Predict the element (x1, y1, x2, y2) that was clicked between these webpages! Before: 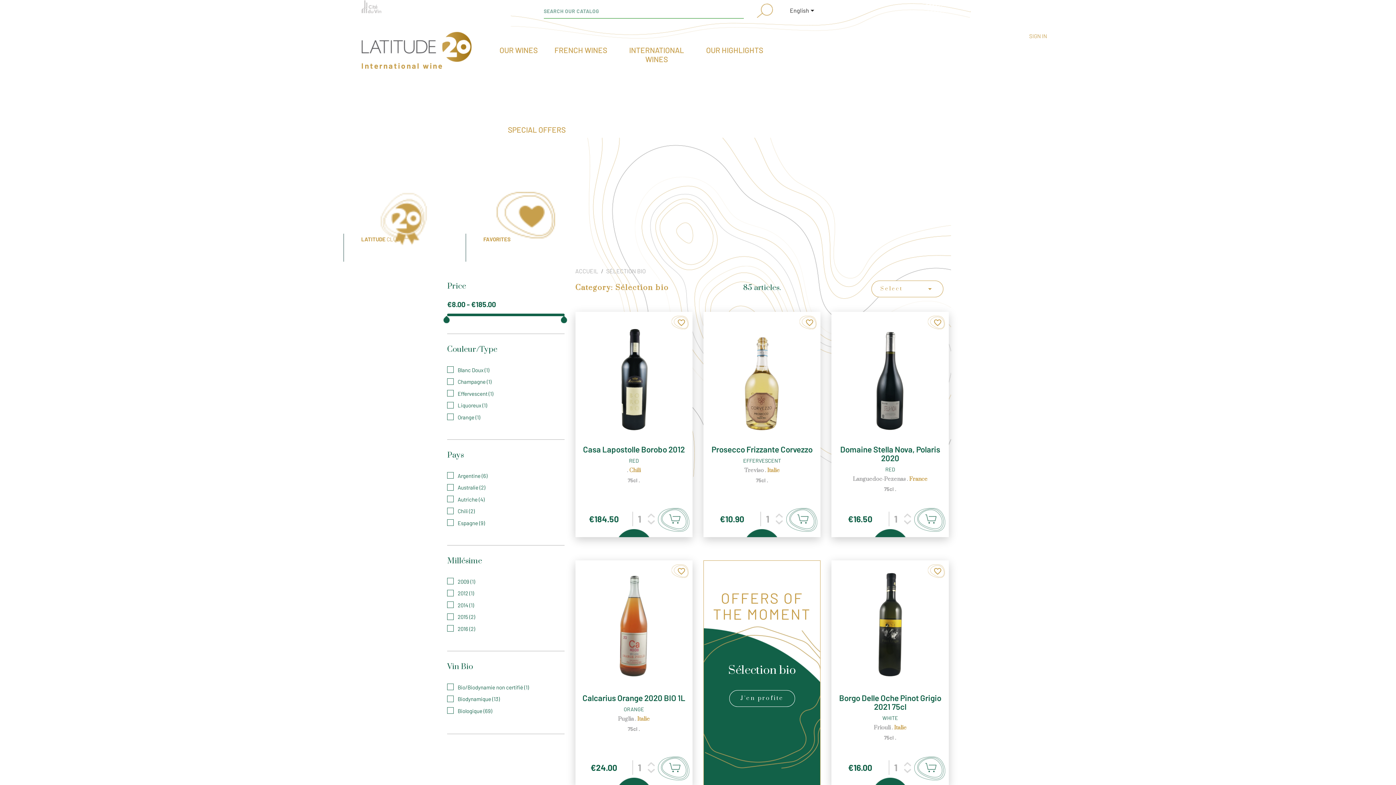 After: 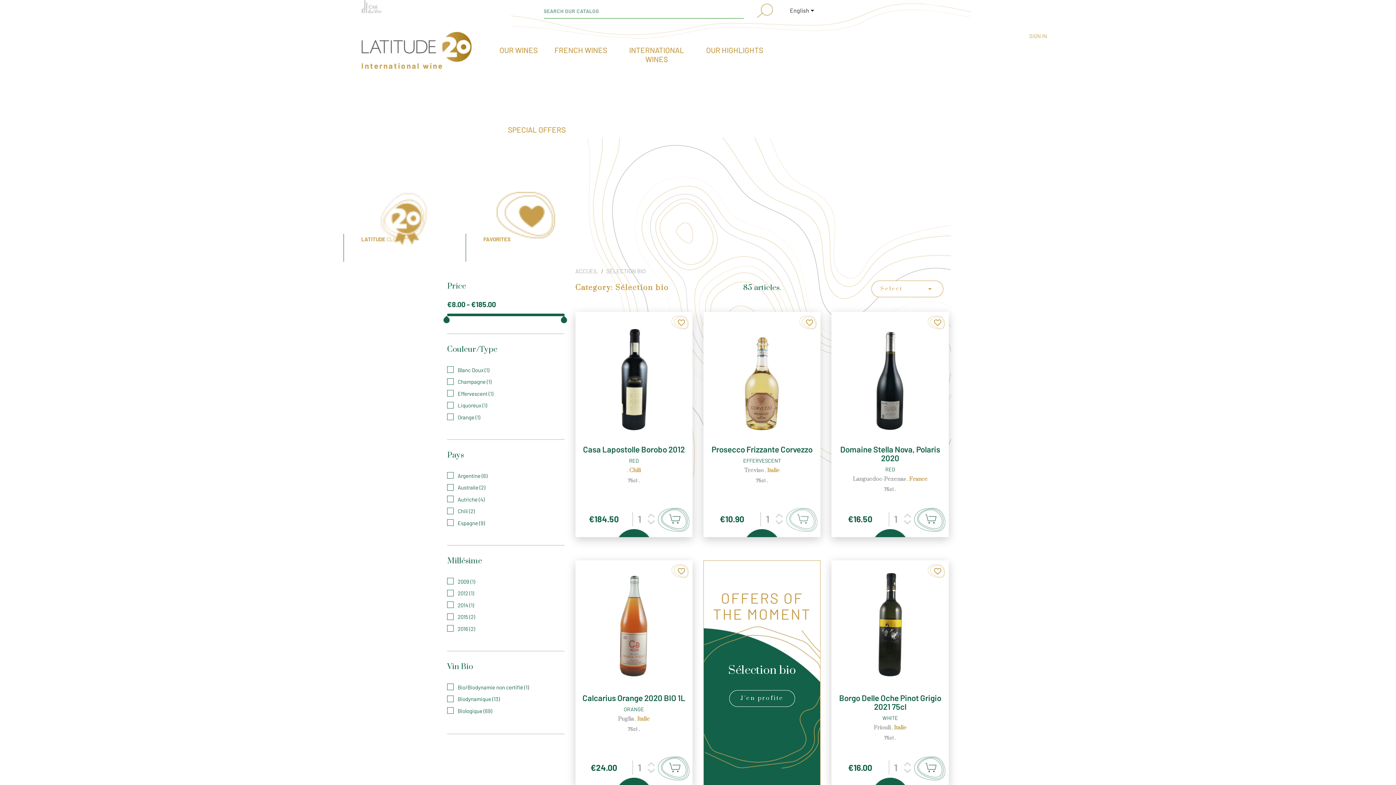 Action: bbox: (786, 508, 817, 531)